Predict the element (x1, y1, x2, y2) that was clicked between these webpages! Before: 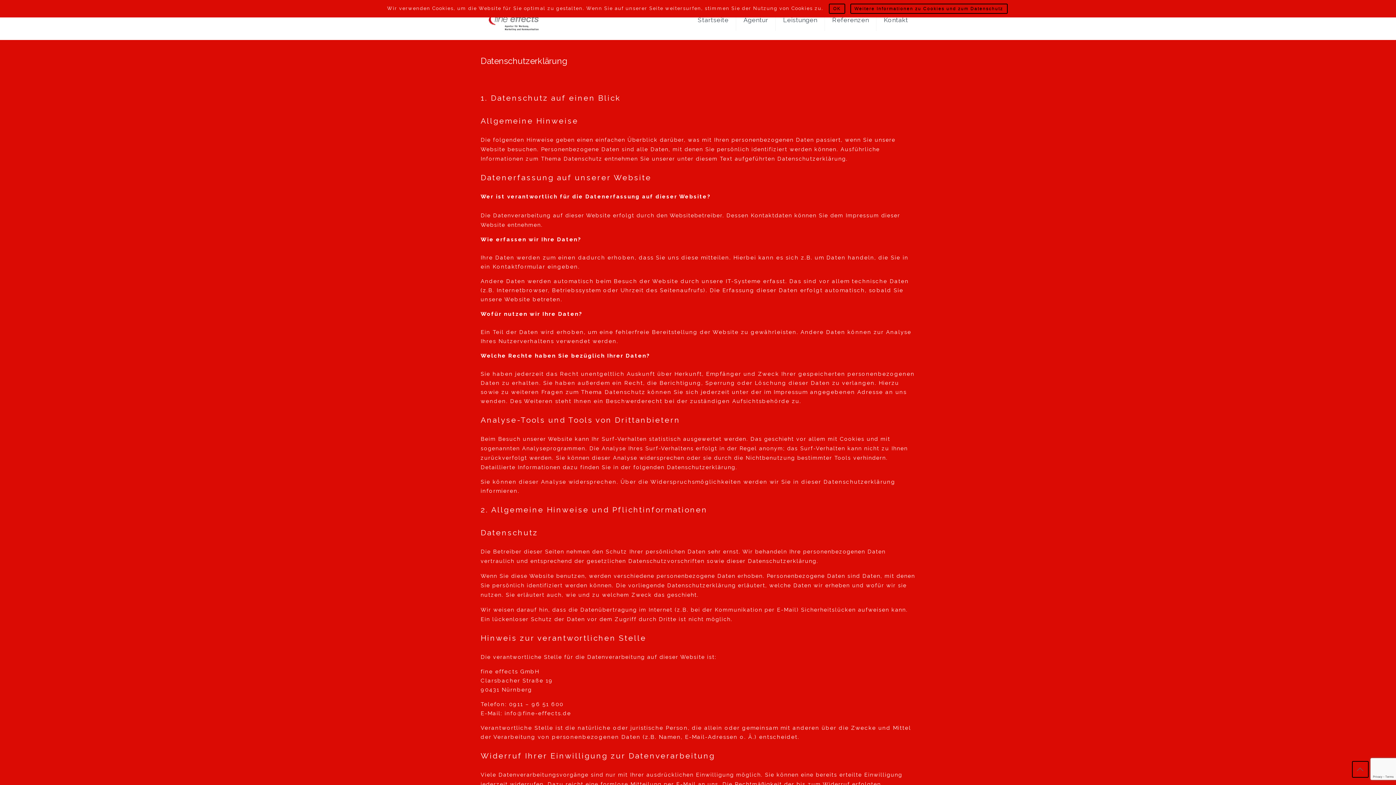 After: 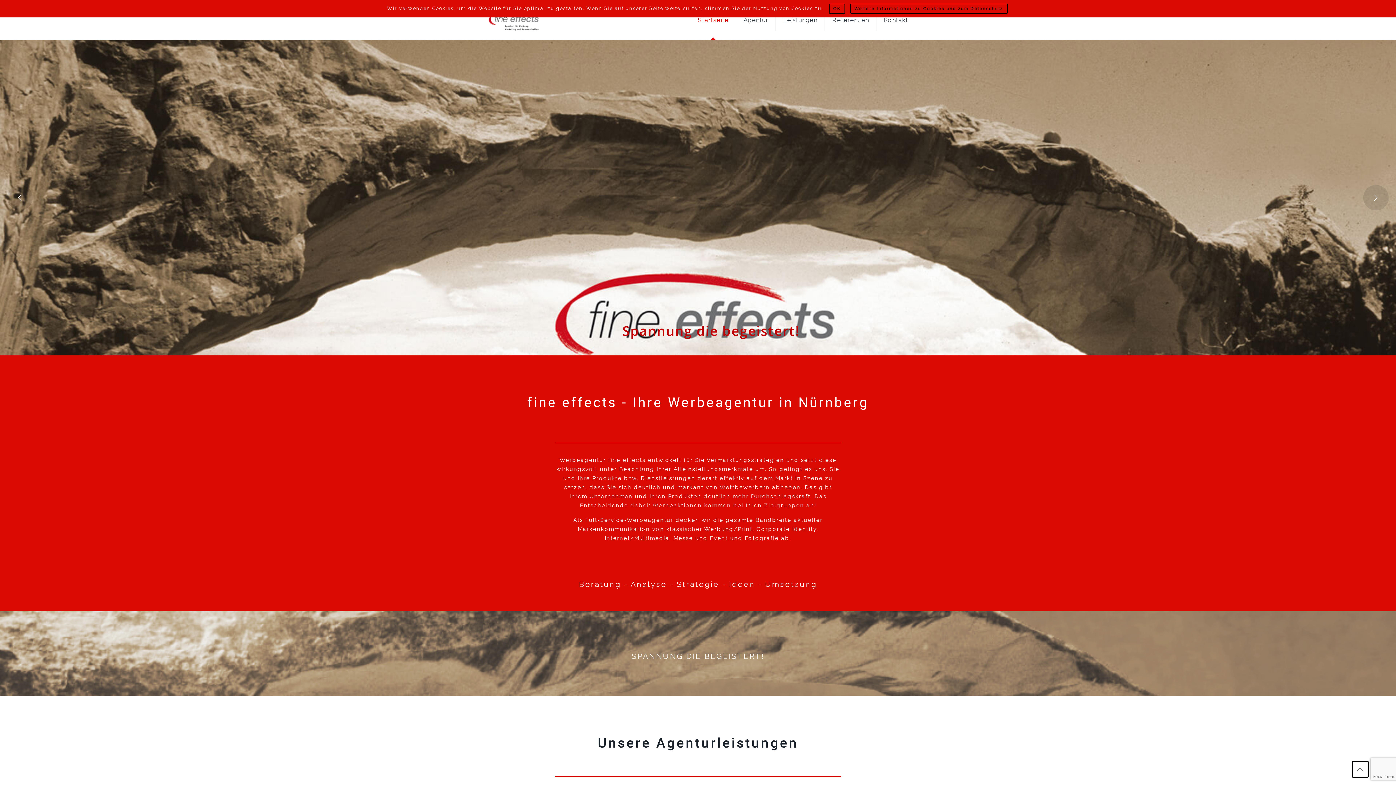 Action: bbox: (488, 0, 539, 40)